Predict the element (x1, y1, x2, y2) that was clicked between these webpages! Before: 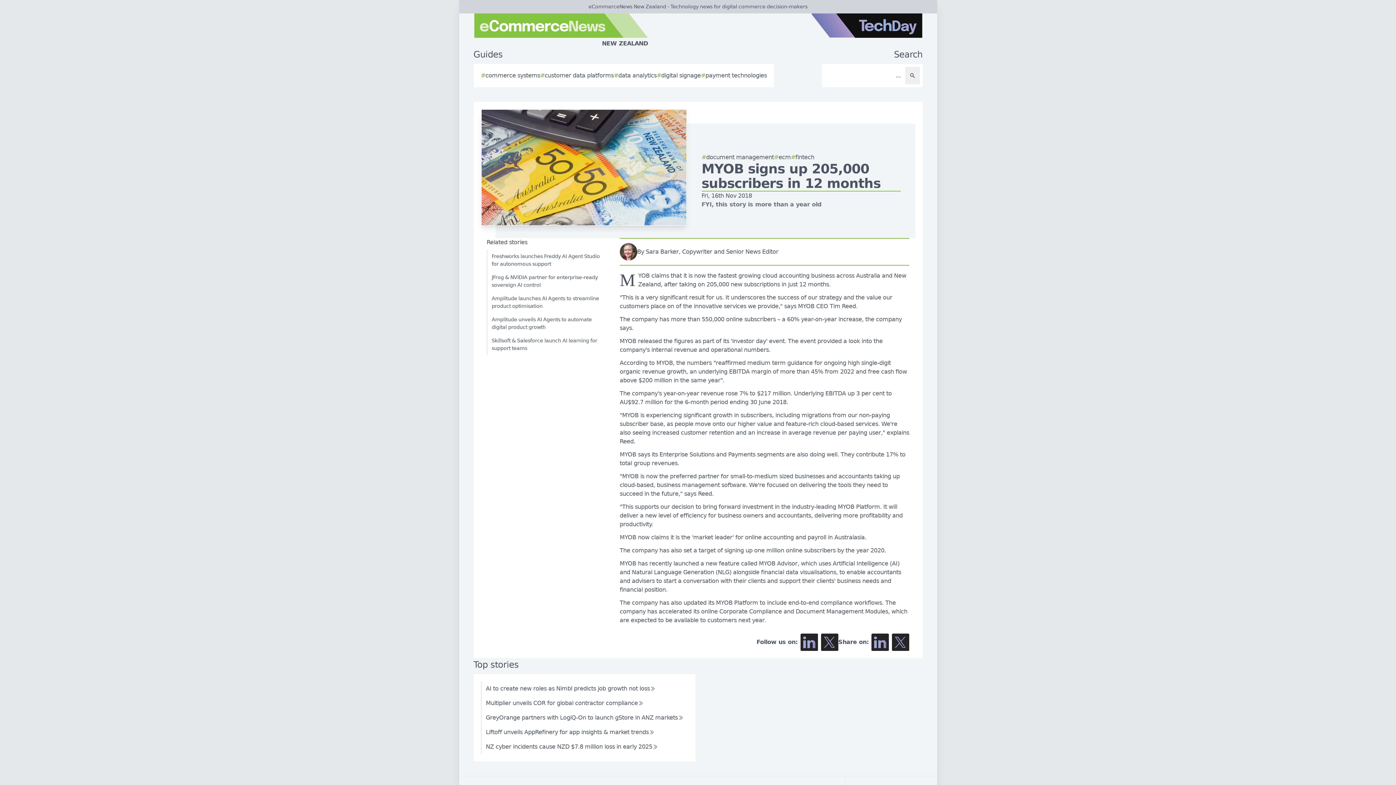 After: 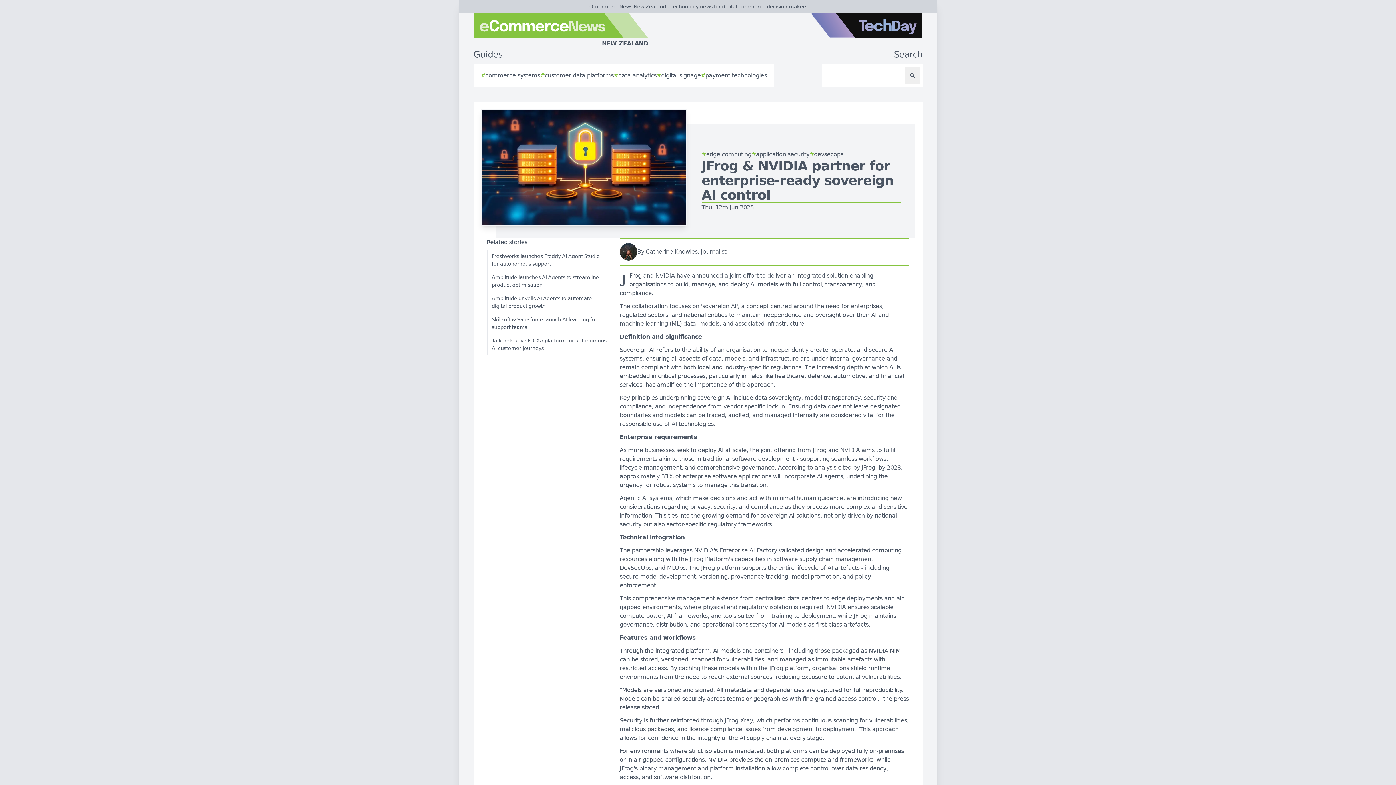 Action: label: JFrog & NVIDIA partner for enterprise-ready sovereign AI control bbox: (486, 270, 606, 292)